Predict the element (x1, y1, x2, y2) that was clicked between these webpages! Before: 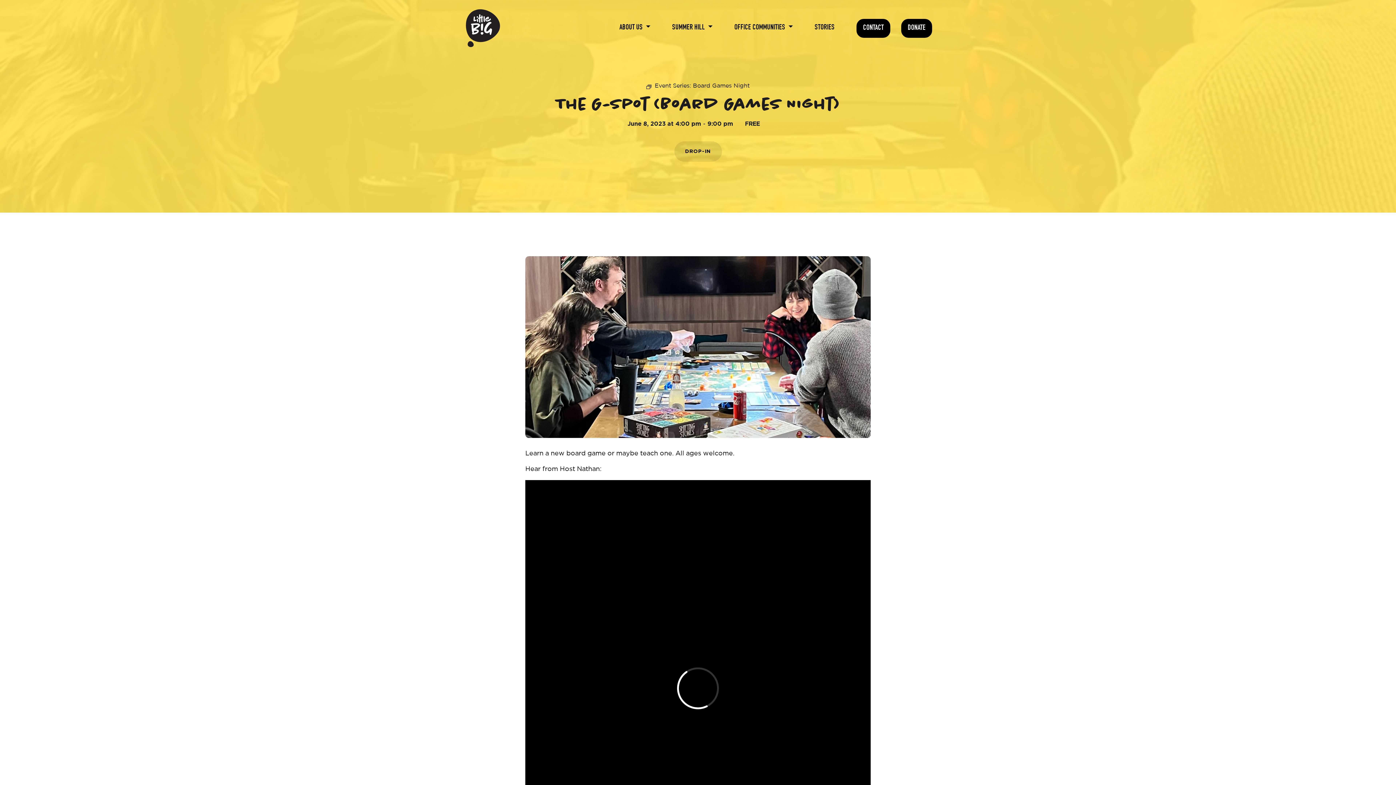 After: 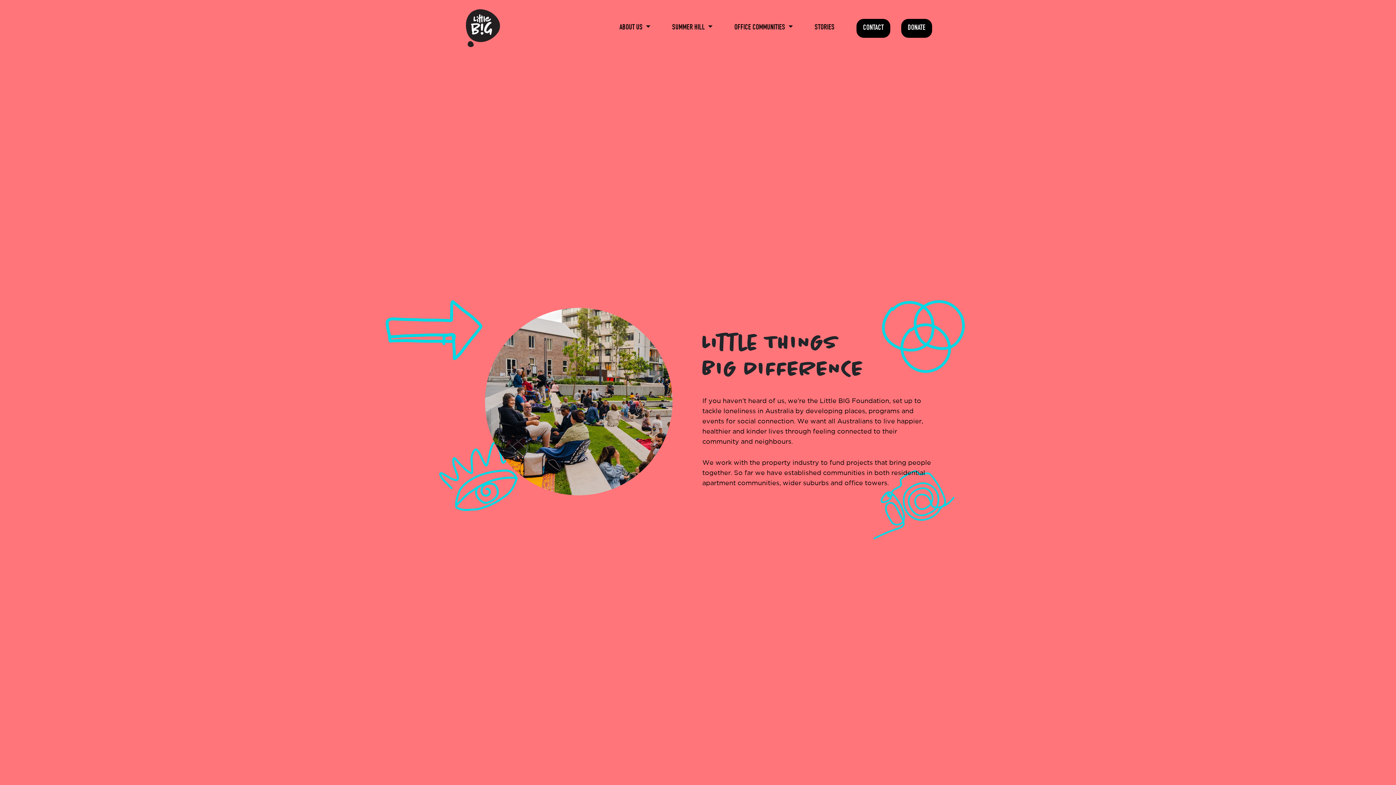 Action: bbox: (619, 18, 650, 36) label: ABOUT US 